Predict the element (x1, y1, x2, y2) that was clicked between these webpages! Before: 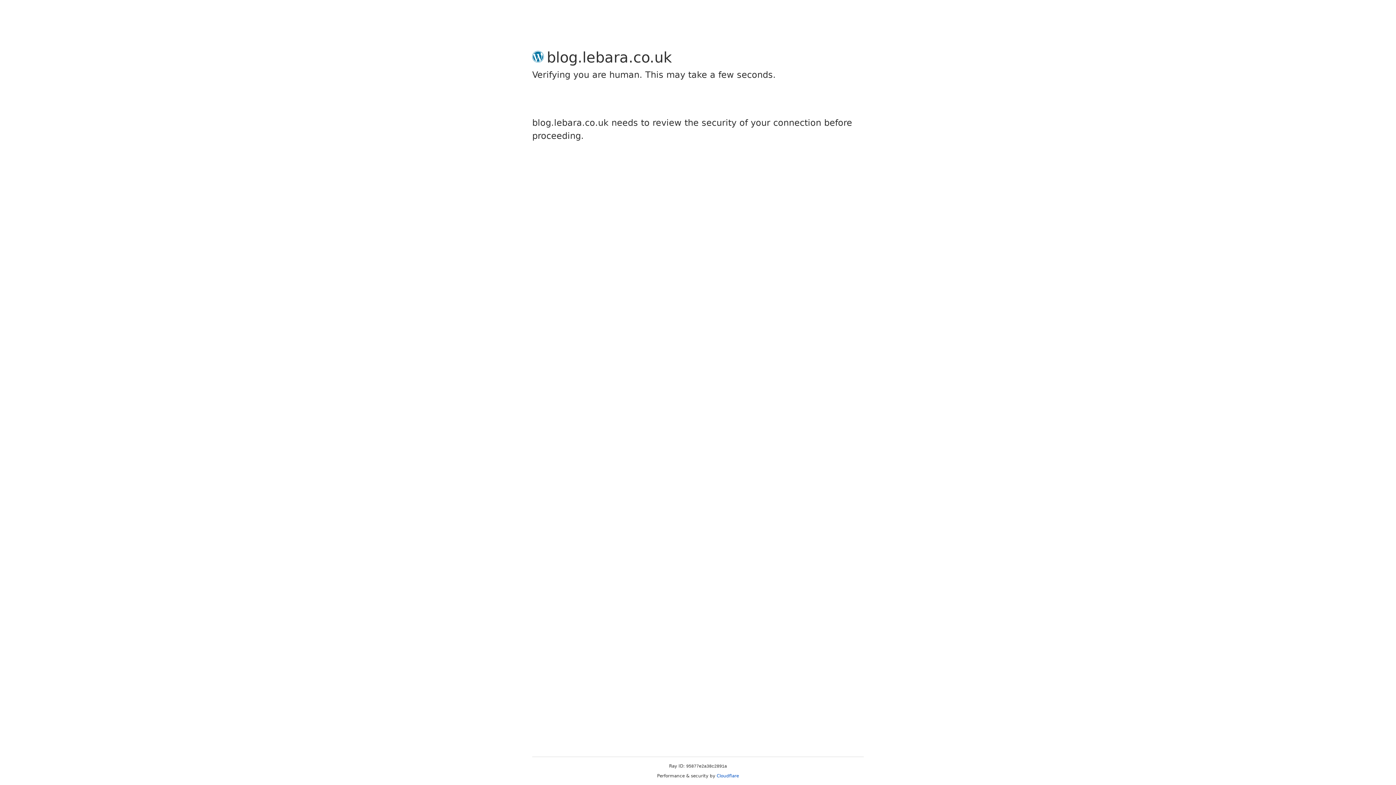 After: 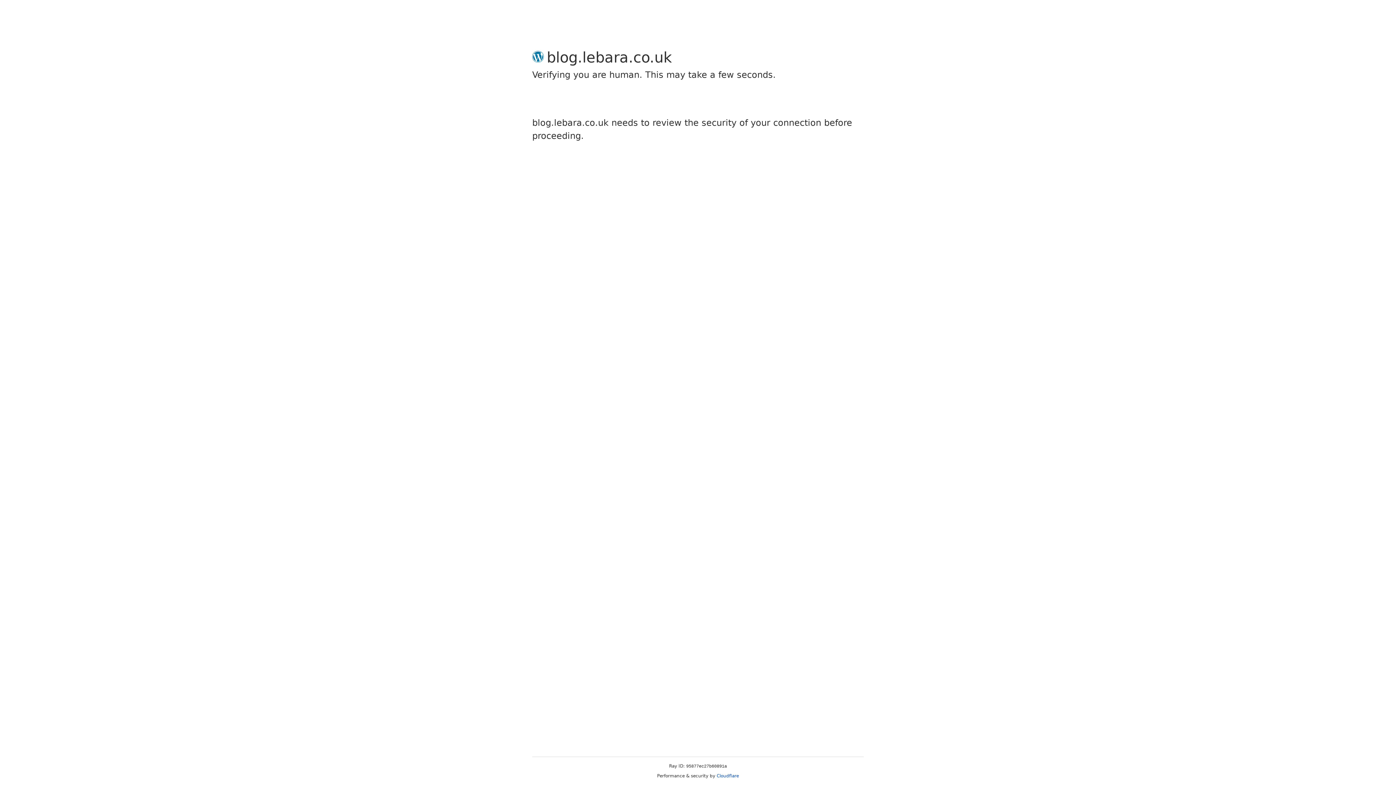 Action: bbox: (716, 773, 739, 778) label: Cloudflare